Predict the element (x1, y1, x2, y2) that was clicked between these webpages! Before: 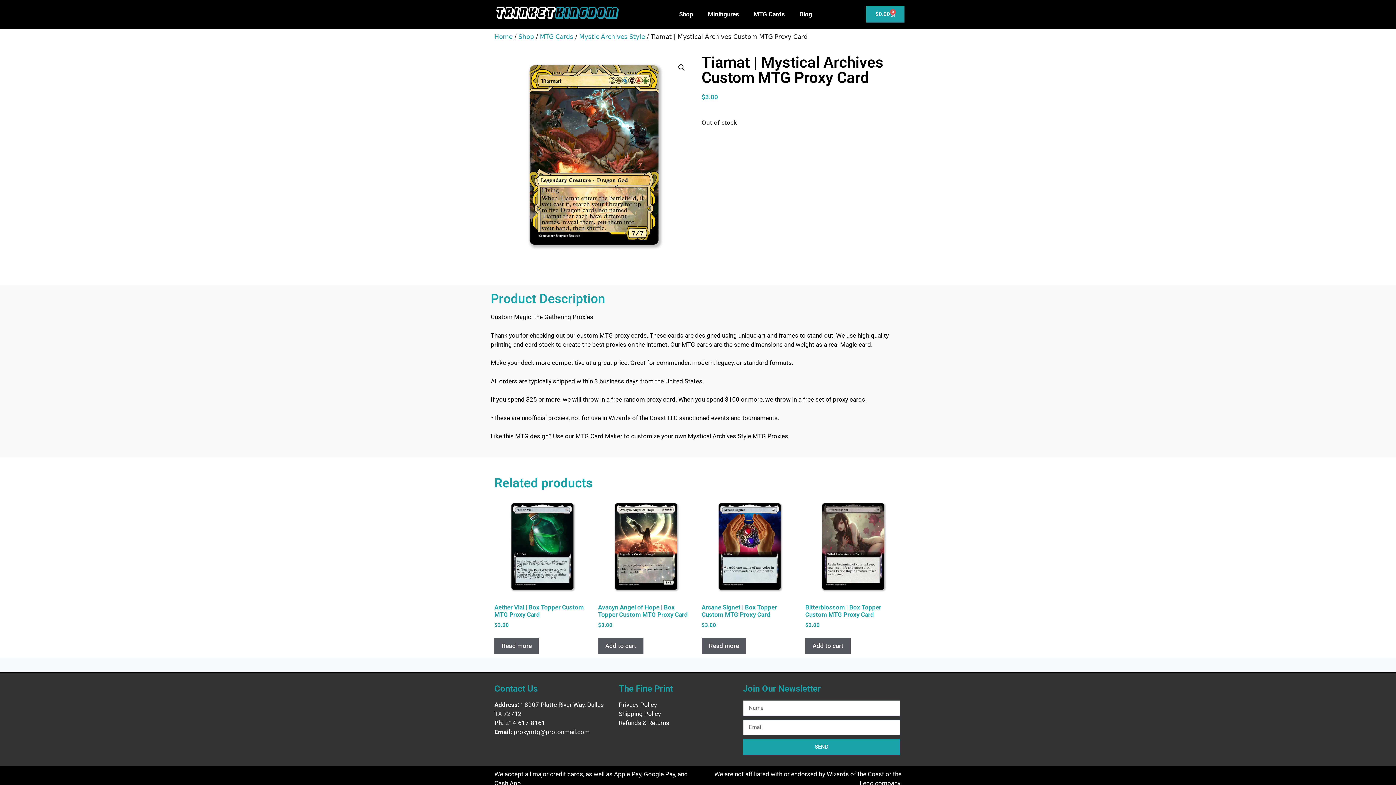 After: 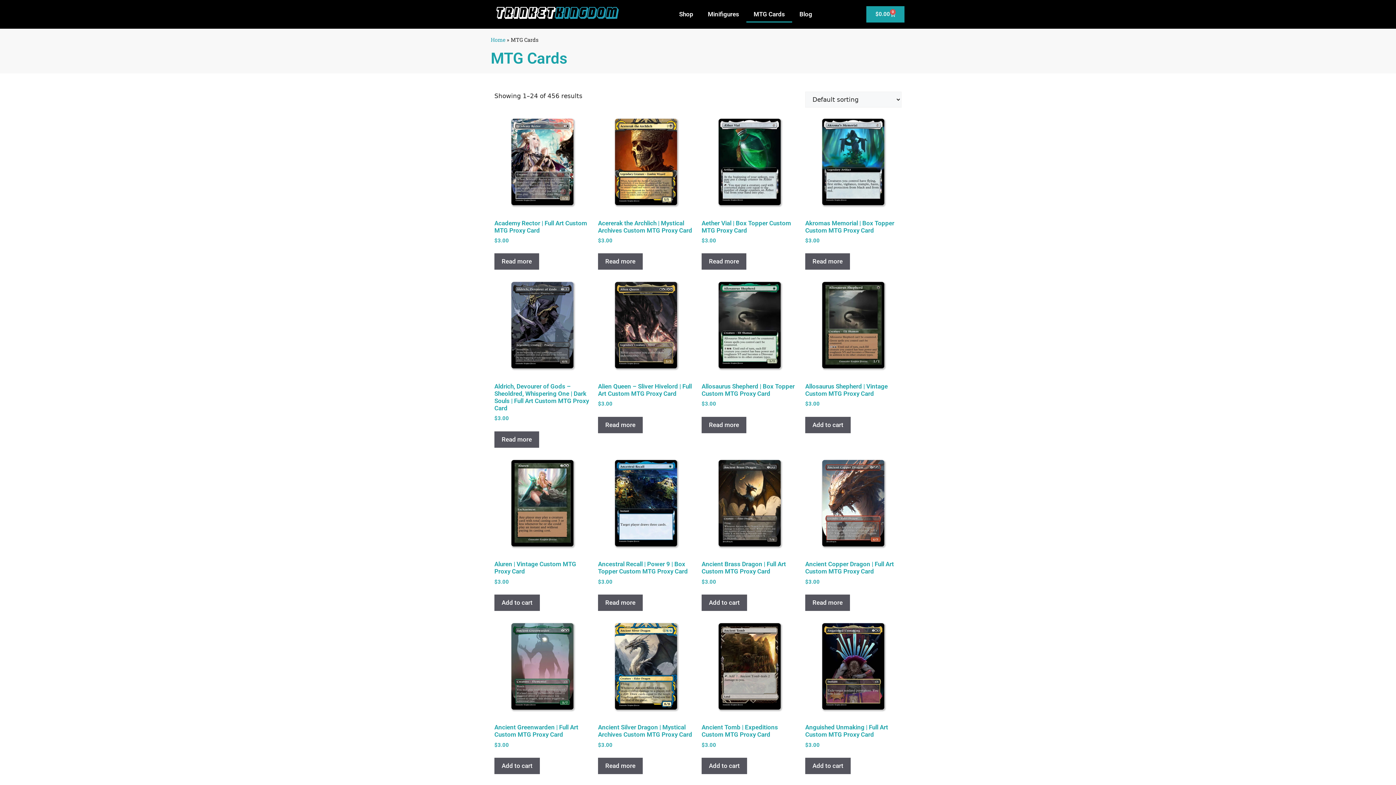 Action: bbox: (746, 5, 792, 22) label: MTG Cards